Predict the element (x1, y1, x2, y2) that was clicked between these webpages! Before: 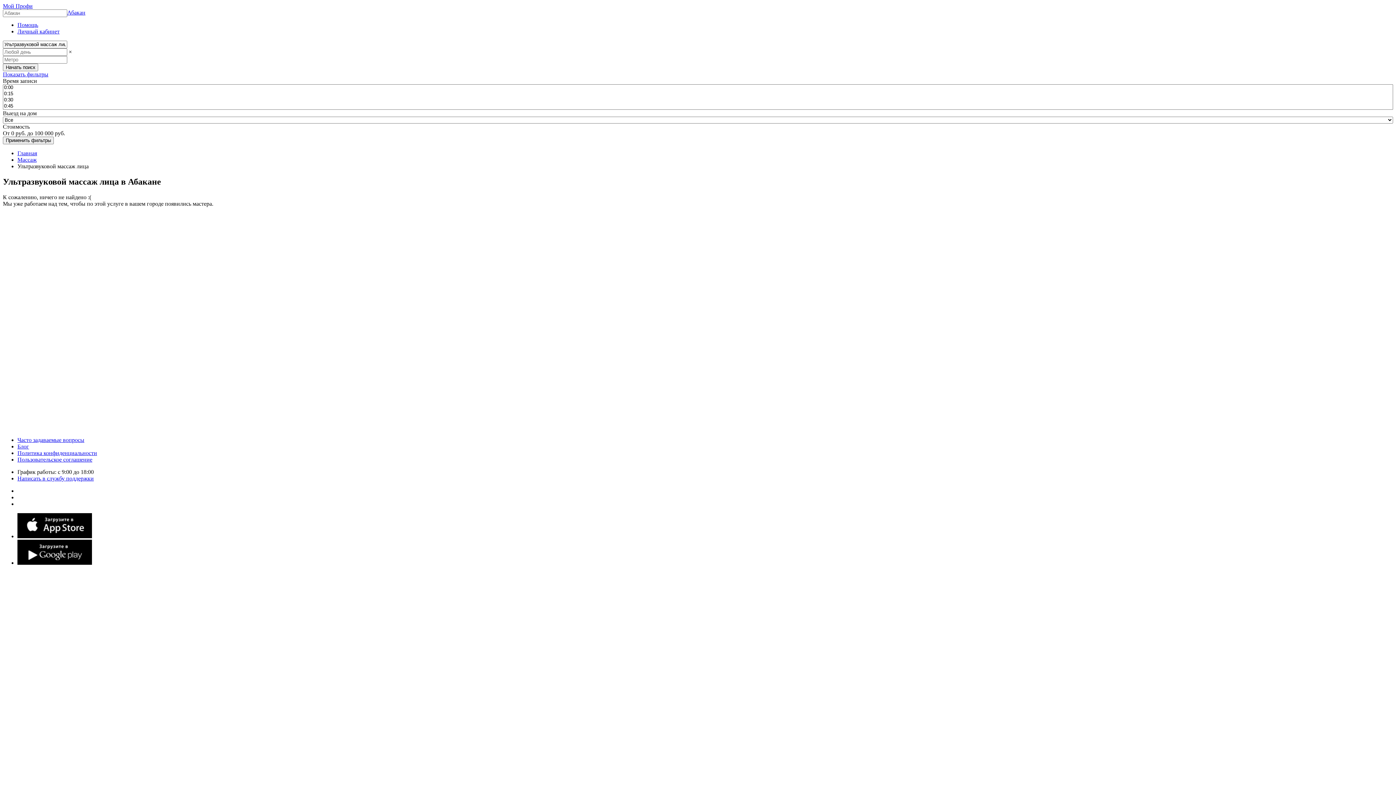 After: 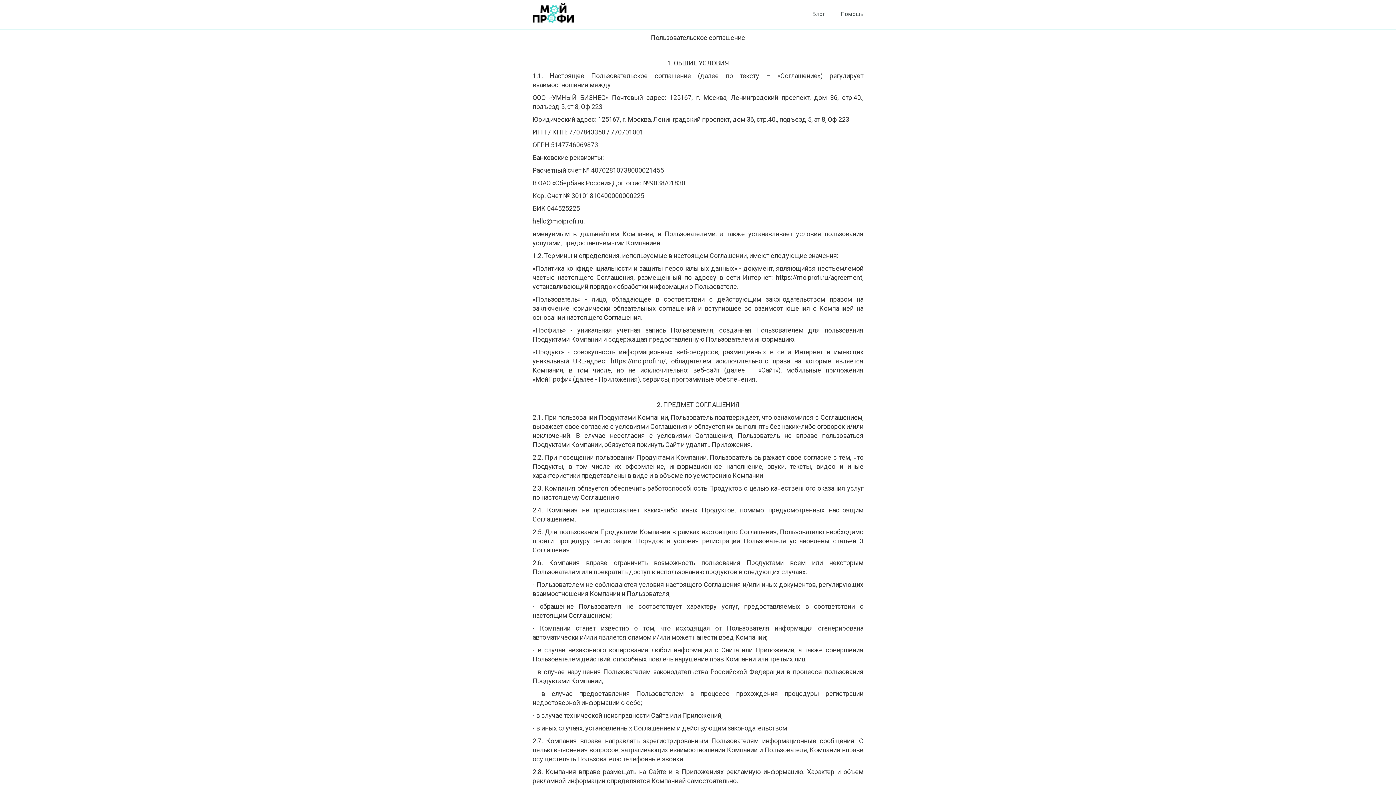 Action: label: Пользовательское соглашение bbox: (17, 456, 92, 462)